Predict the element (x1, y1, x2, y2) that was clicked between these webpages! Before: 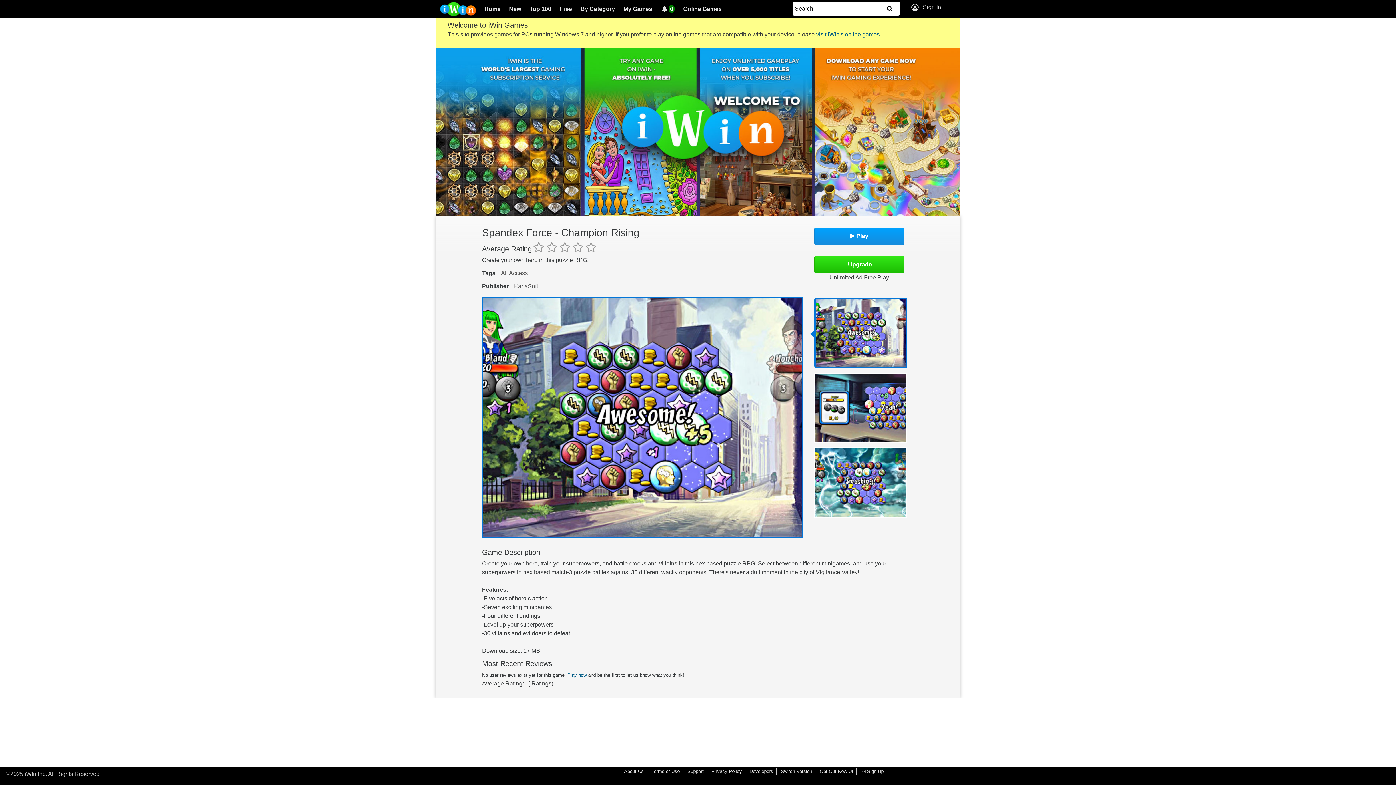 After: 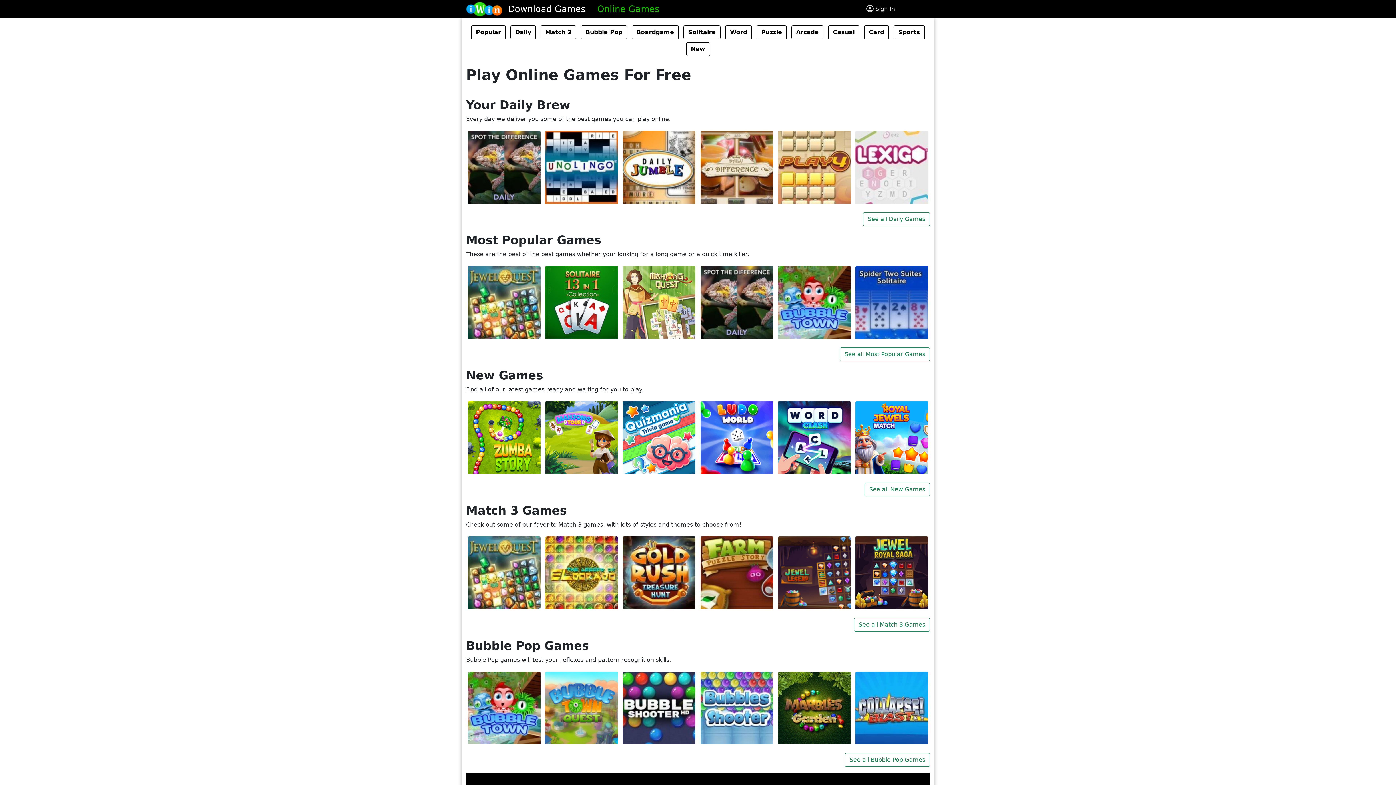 Action: label: Online Games bbox: (679, 1, 725, 17)